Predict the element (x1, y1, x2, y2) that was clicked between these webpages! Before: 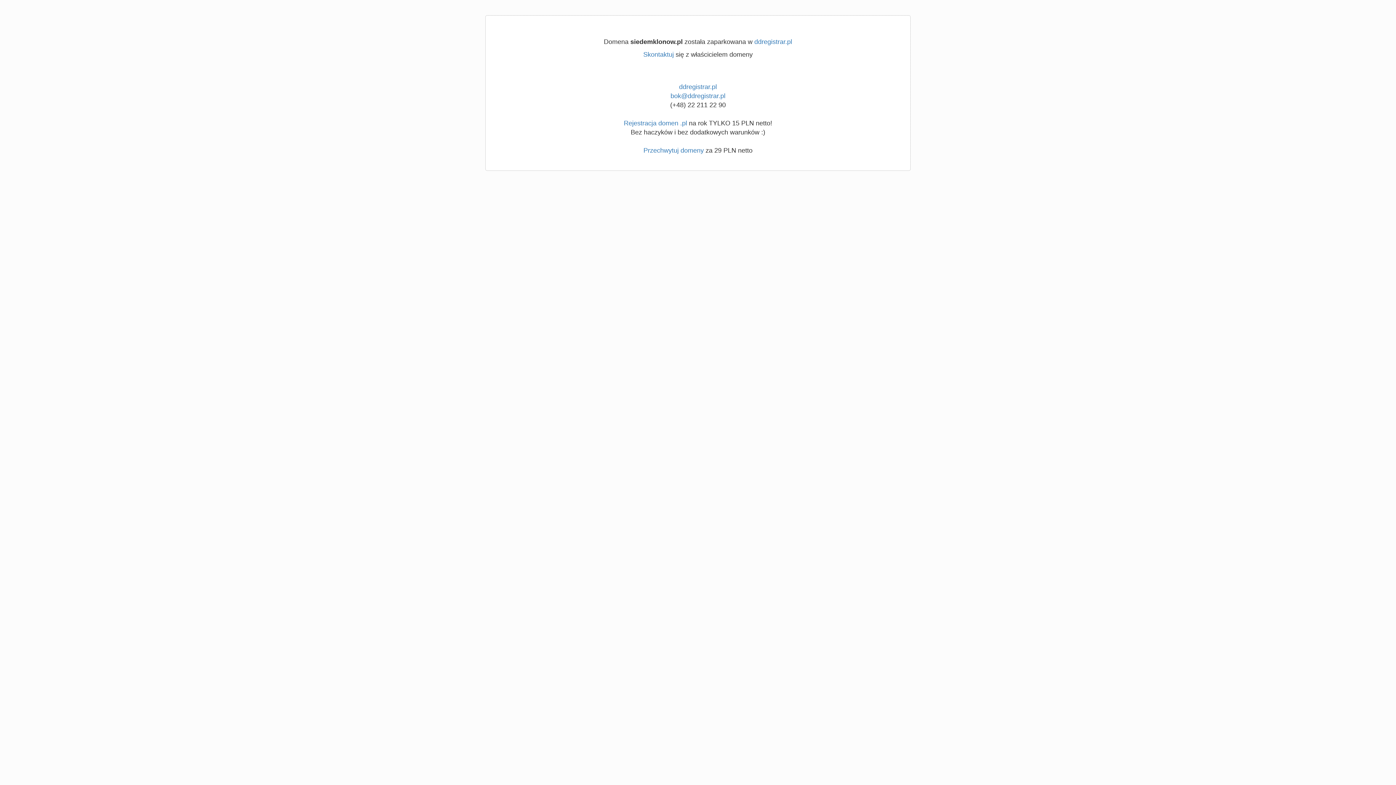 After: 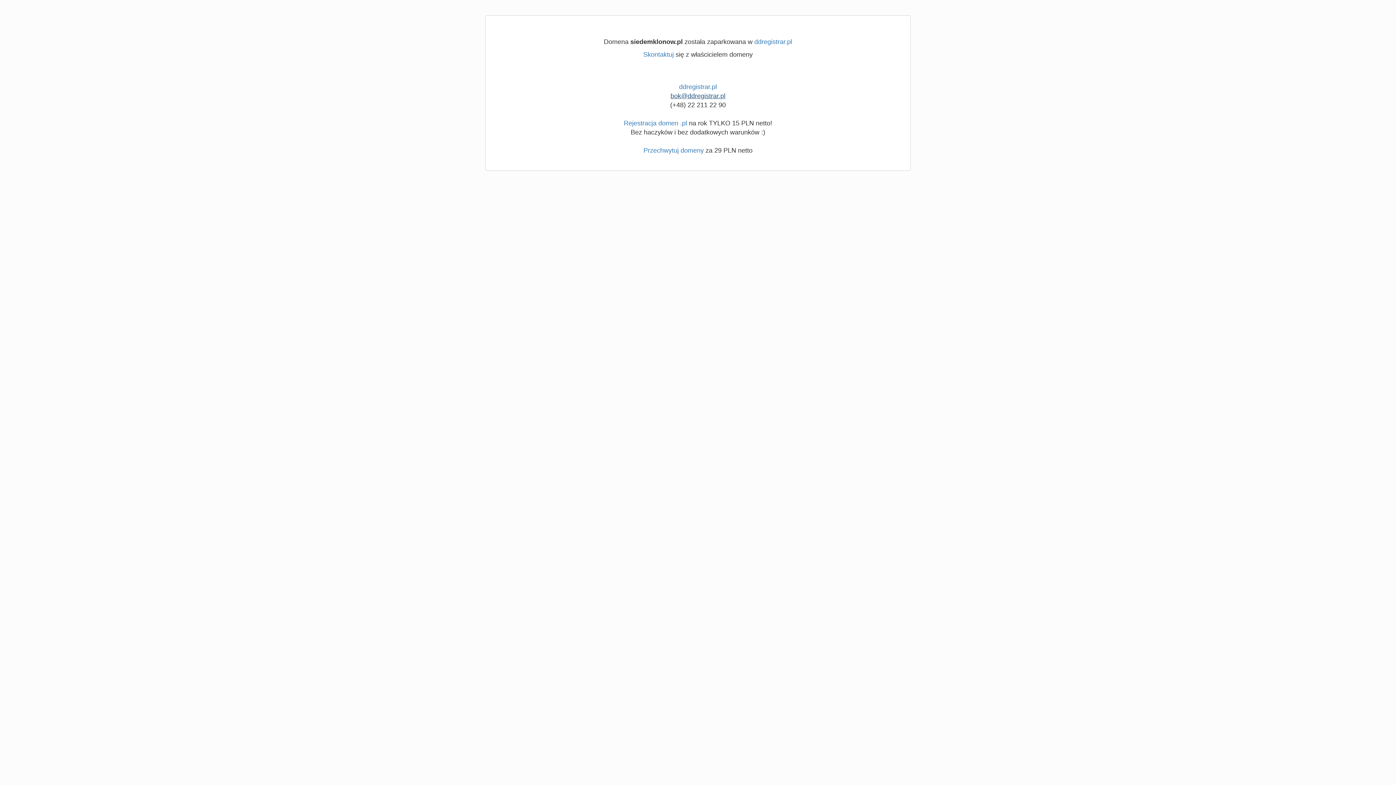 Action: bbox: (670, 92, 725, 99) label: bok@ddregistrar.pl